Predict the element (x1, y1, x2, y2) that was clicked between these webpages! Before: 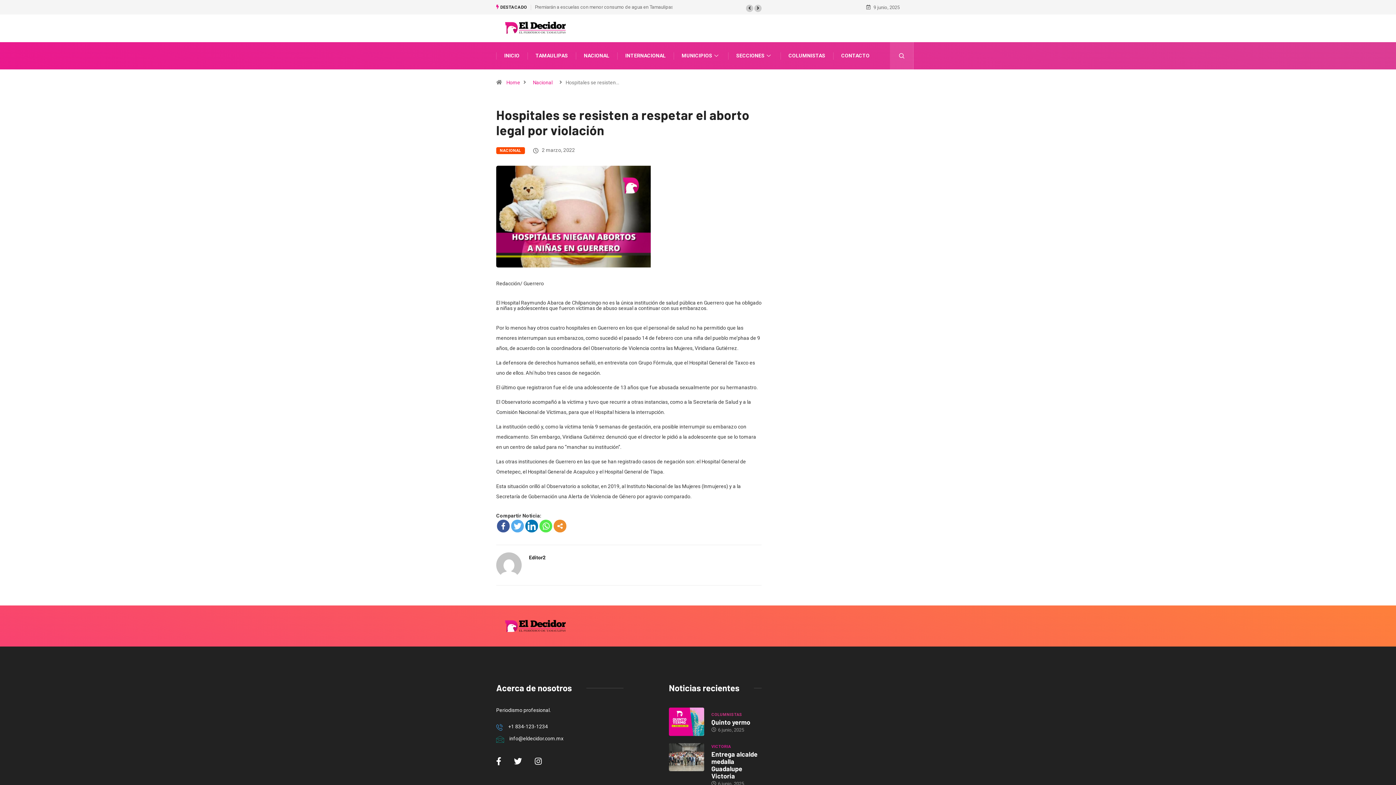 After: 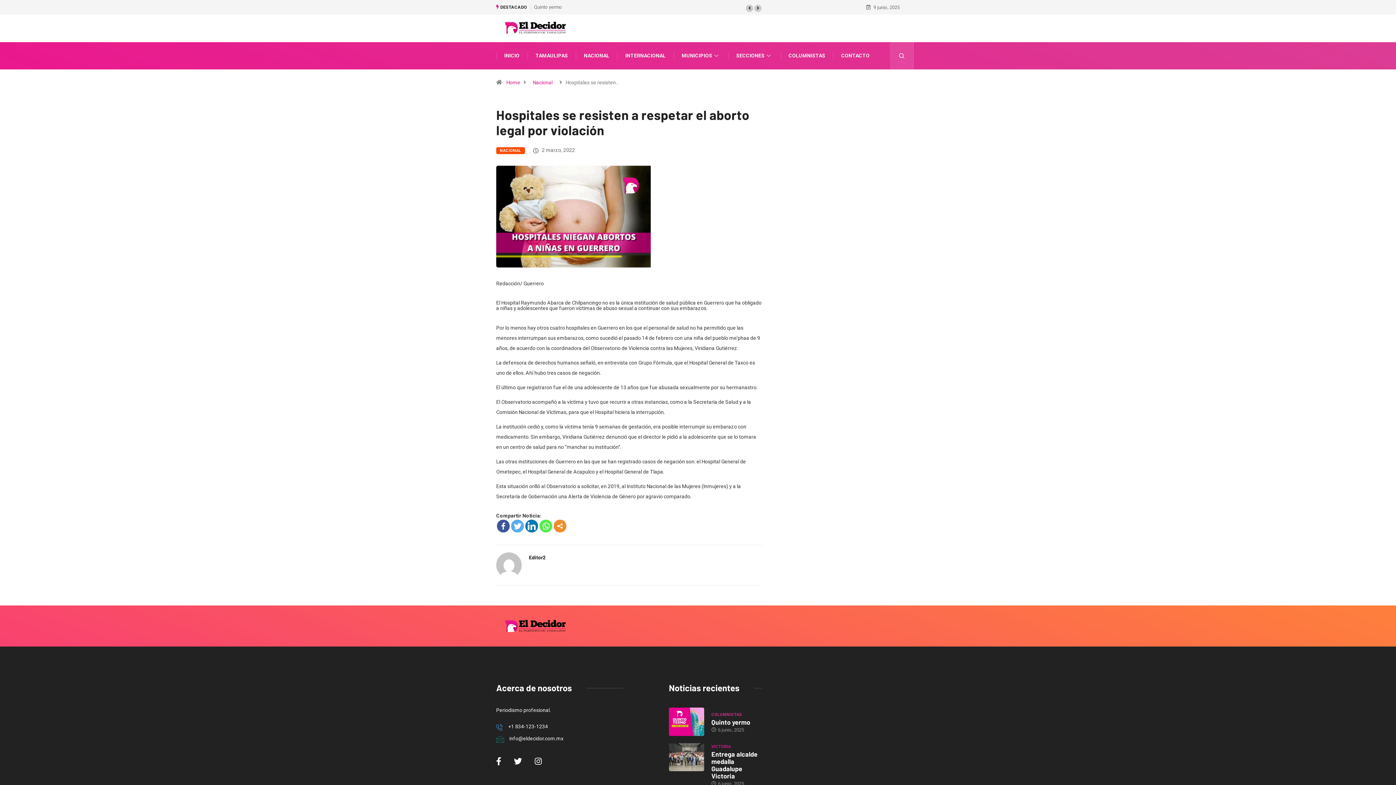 Action: bbox: (497, 520, 509, 533)